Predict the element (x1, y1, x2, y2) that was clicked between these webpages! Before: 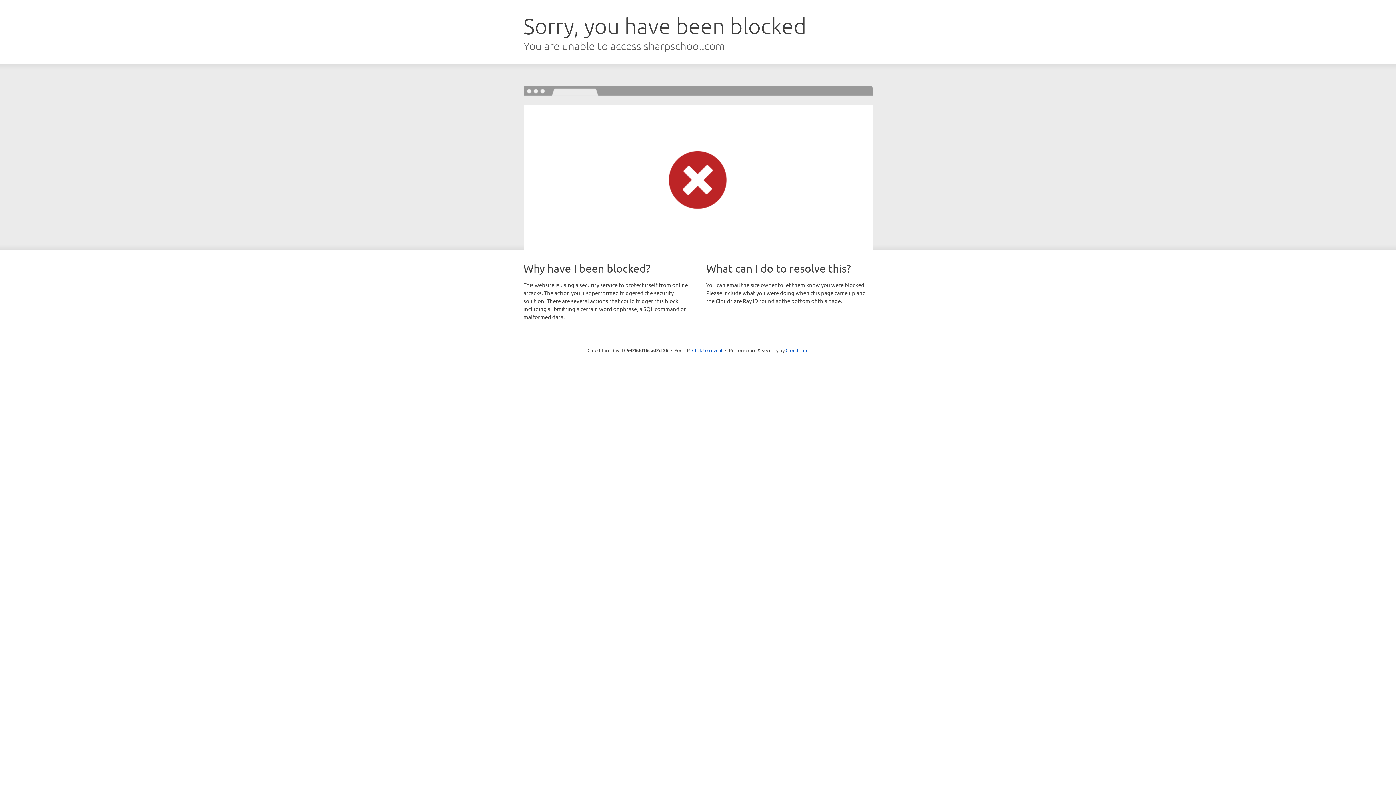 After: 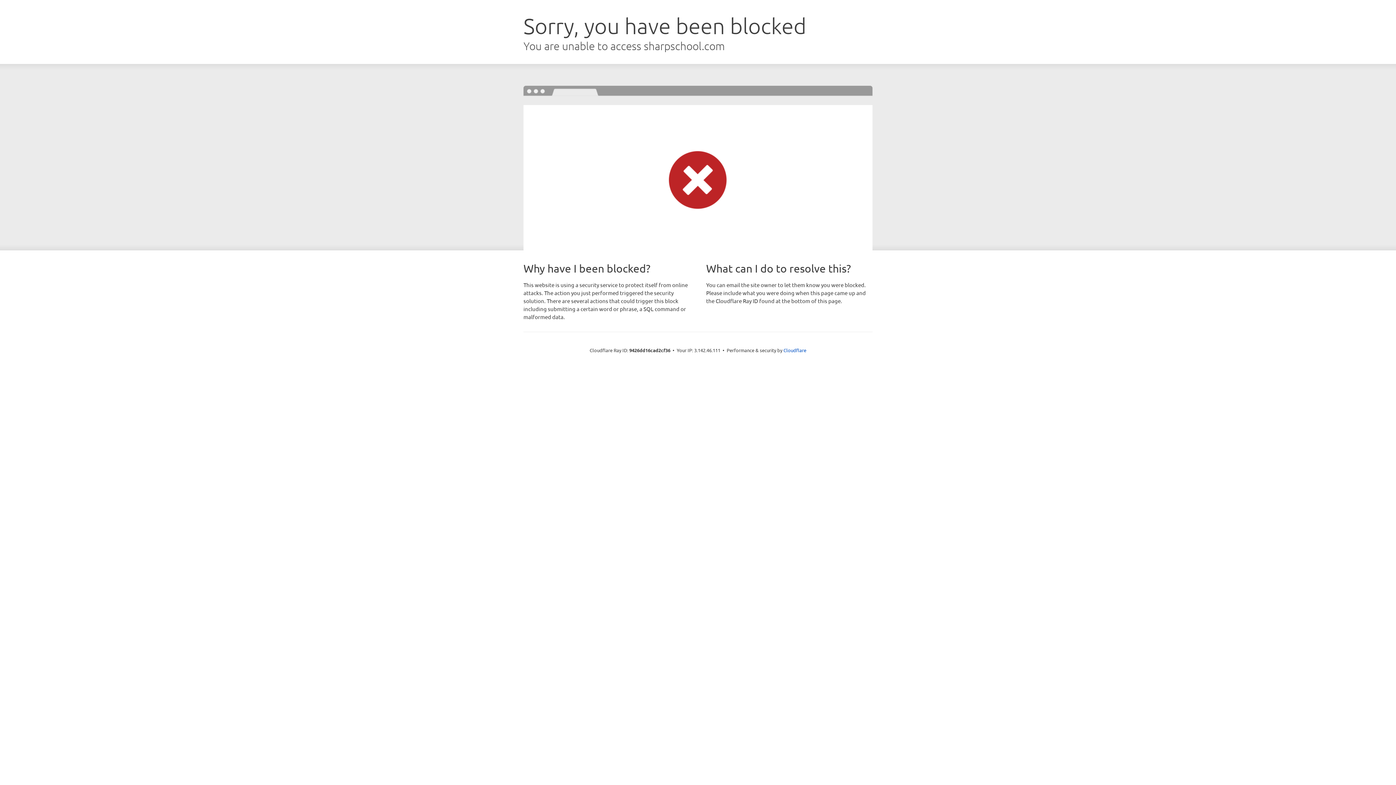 Action: bbox: (692, 346, 722, 353) label: Click to reveal